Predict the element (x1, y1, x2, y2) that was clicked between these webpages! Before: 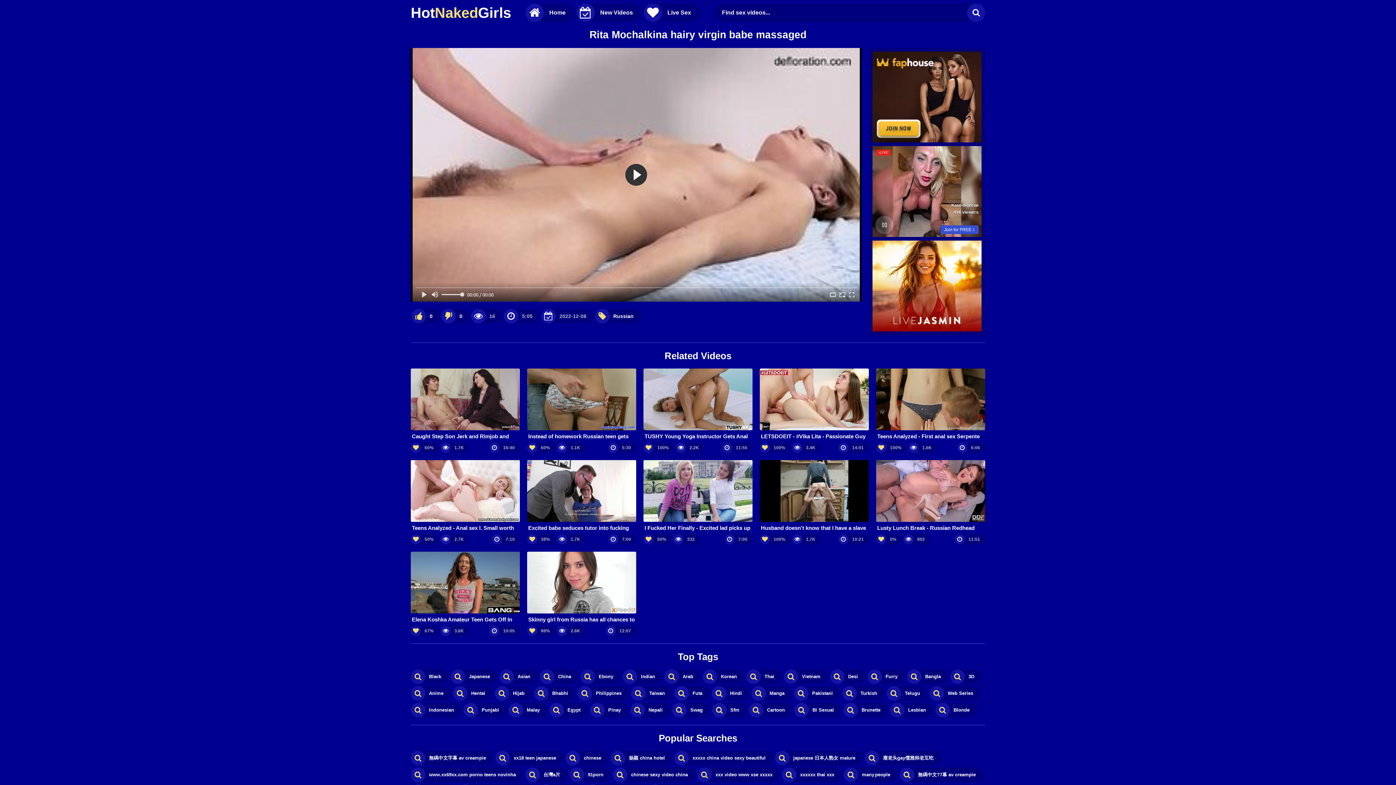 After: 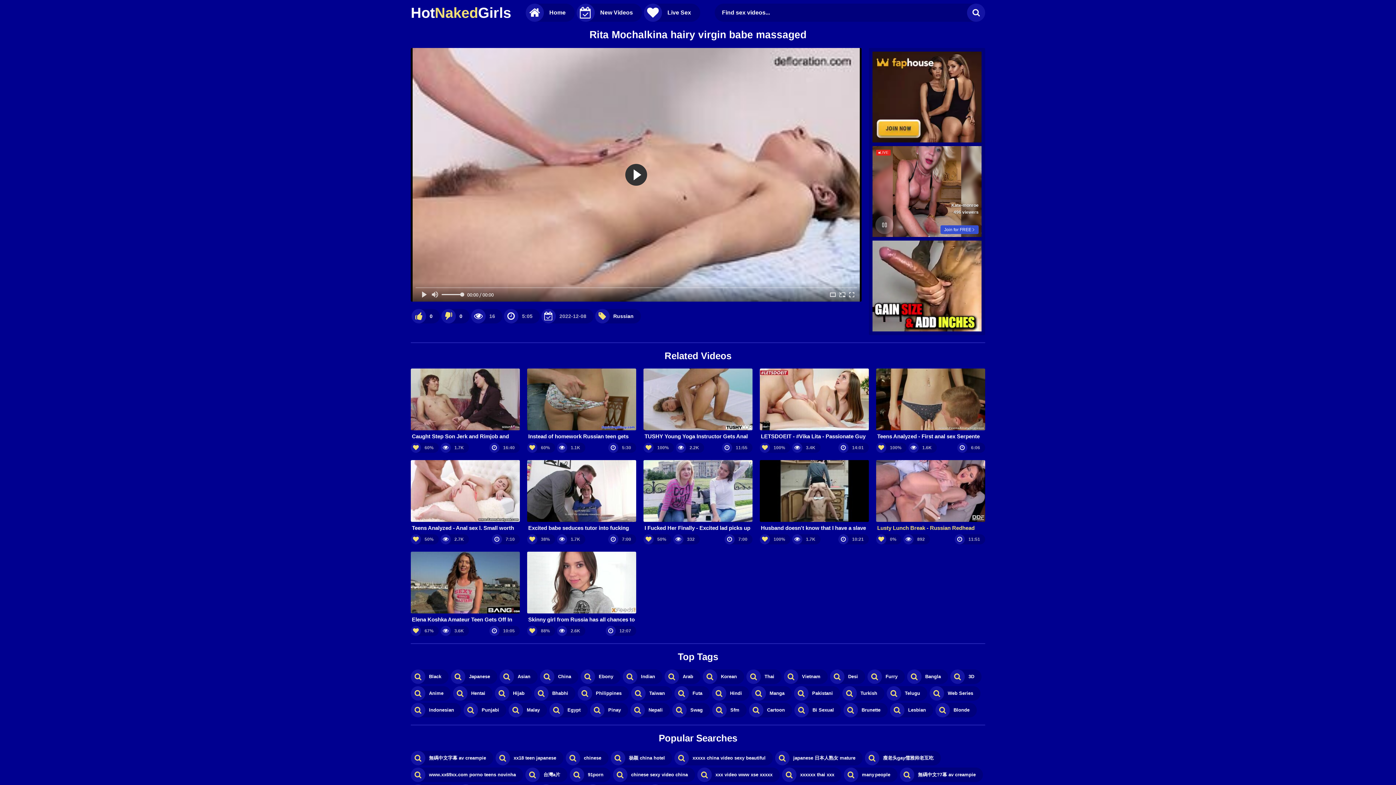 Action: bbox: (876, 460, 985, 531) label: Lusty Lunch Break - Russian Redhead Emily Thorne Gets Her Anus Penetrated